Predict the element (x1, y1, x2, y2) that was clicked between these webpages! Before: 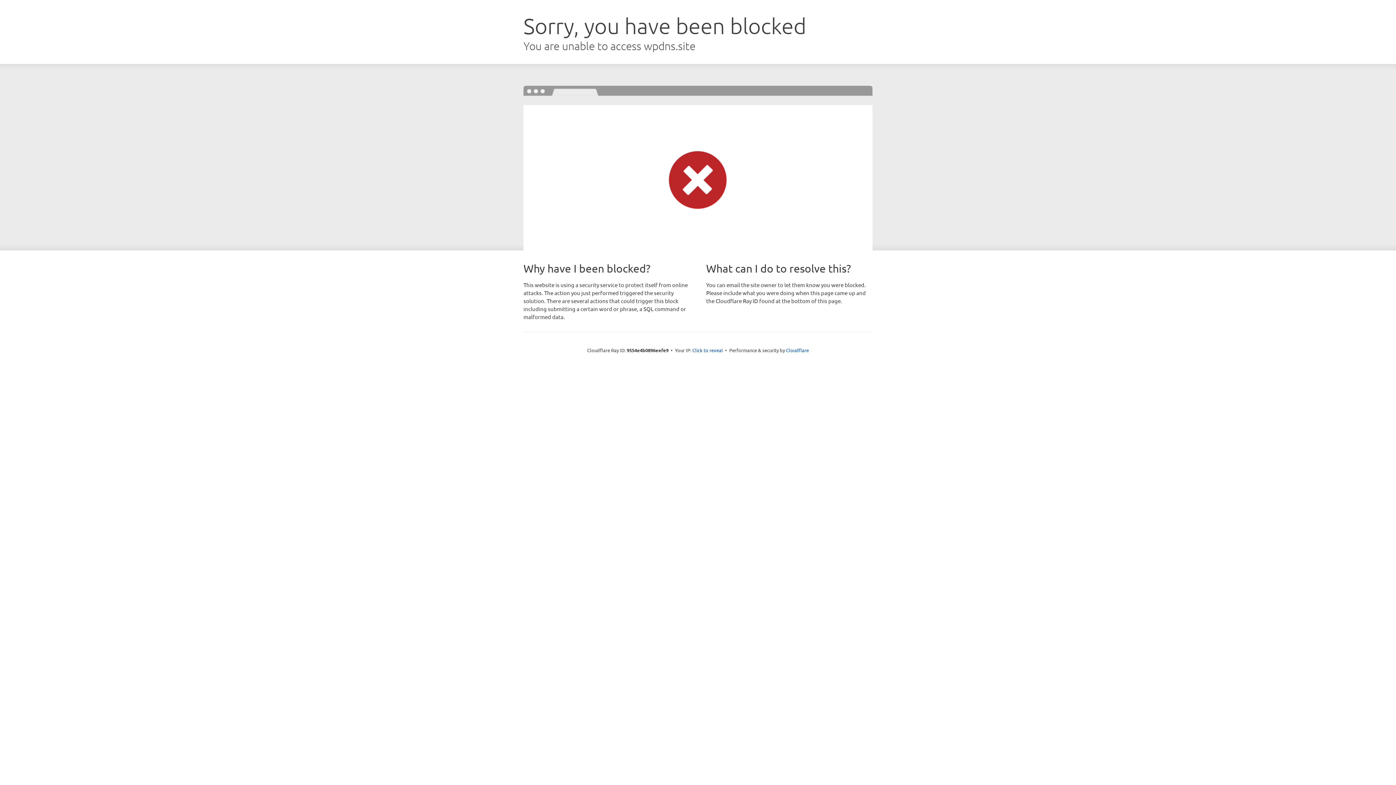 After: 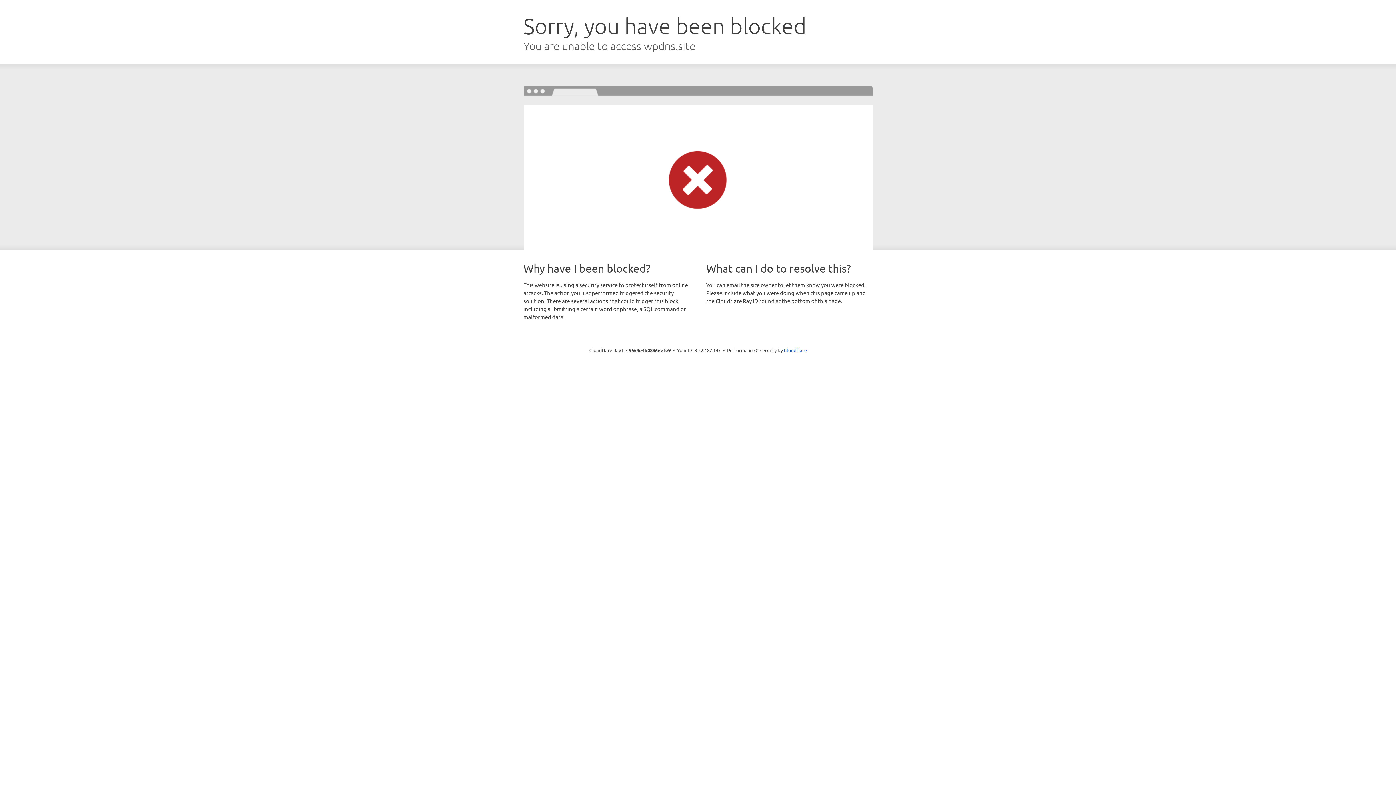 Action: label: Click to reveal bbox: (692, 346, 723, 353)